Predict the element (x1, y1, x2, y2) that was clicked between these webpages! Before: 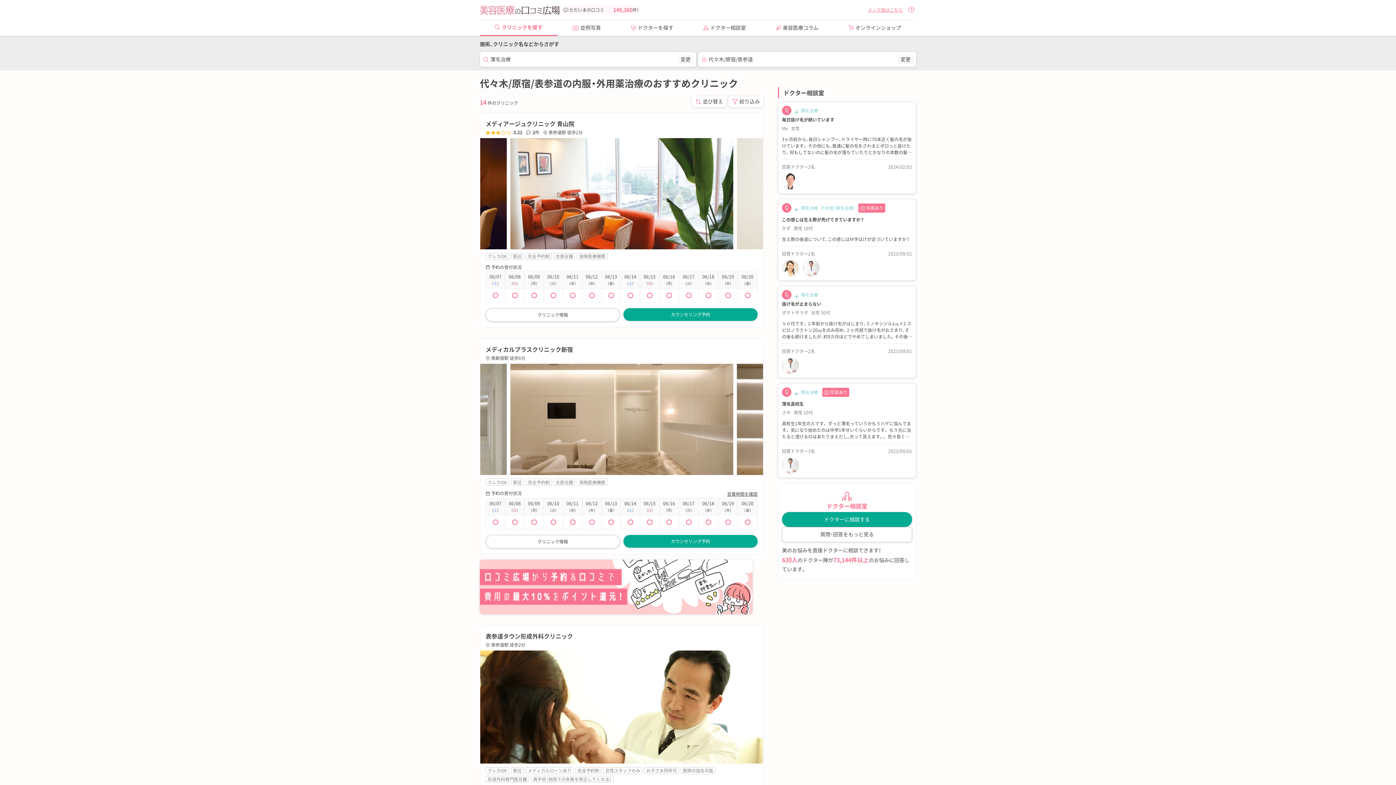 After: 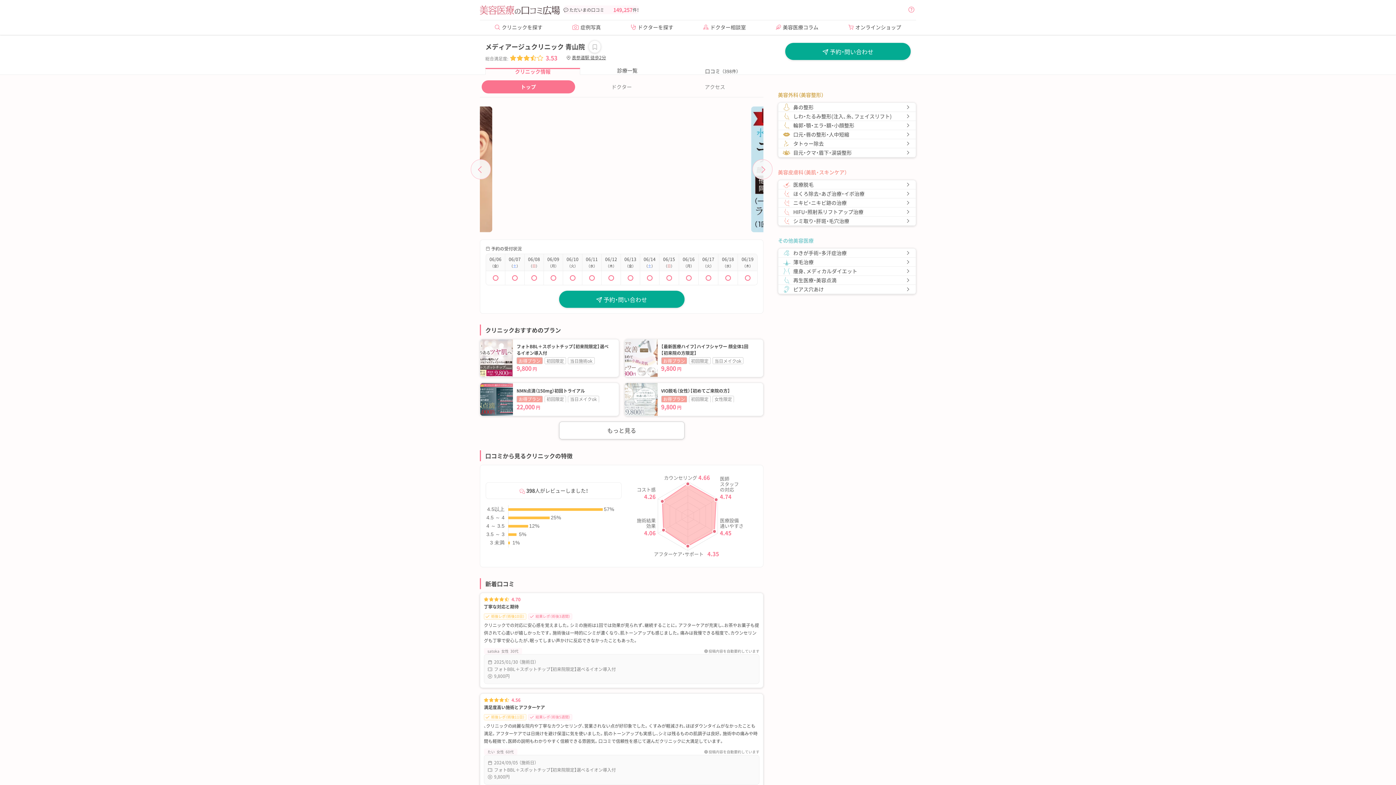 Action: bbox: (485, 308, 620, 321) label: クリニック情報